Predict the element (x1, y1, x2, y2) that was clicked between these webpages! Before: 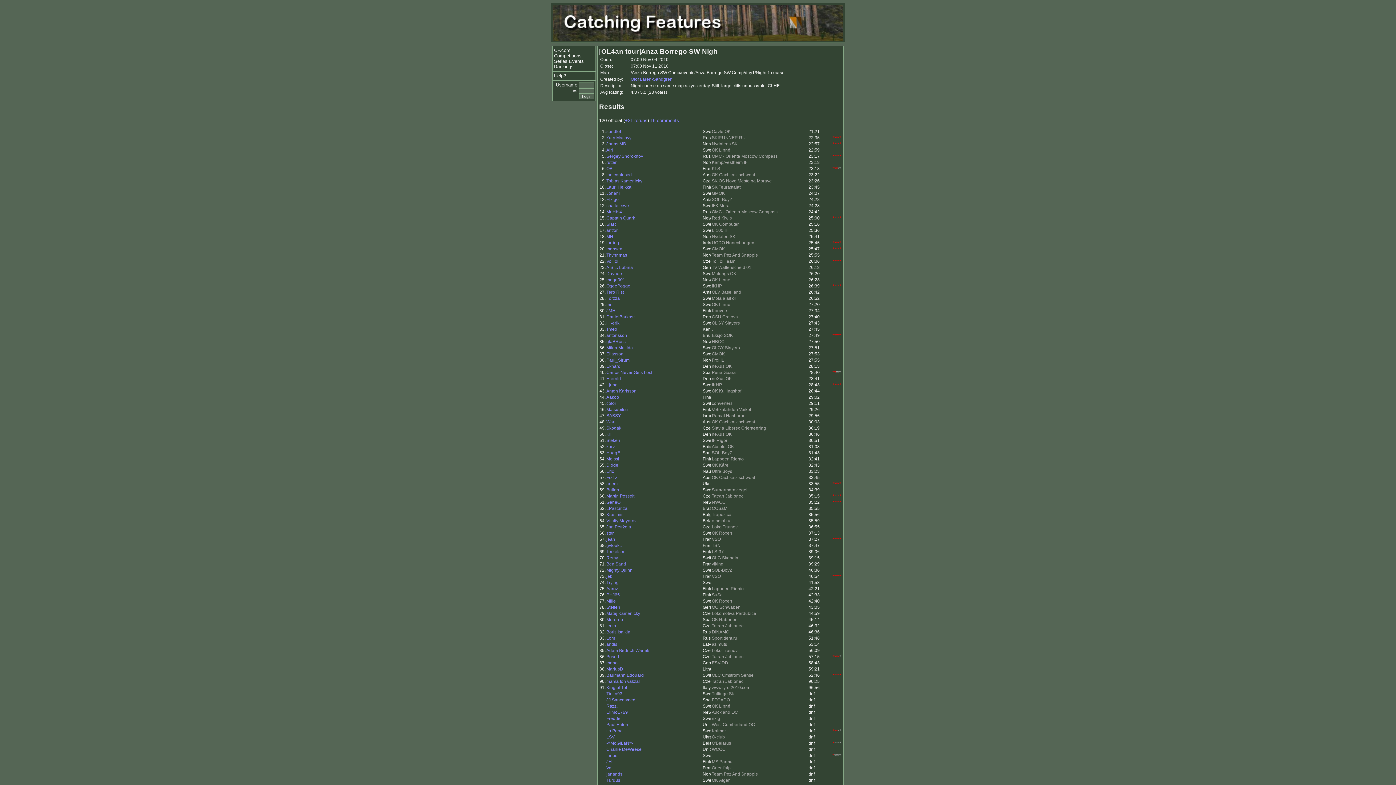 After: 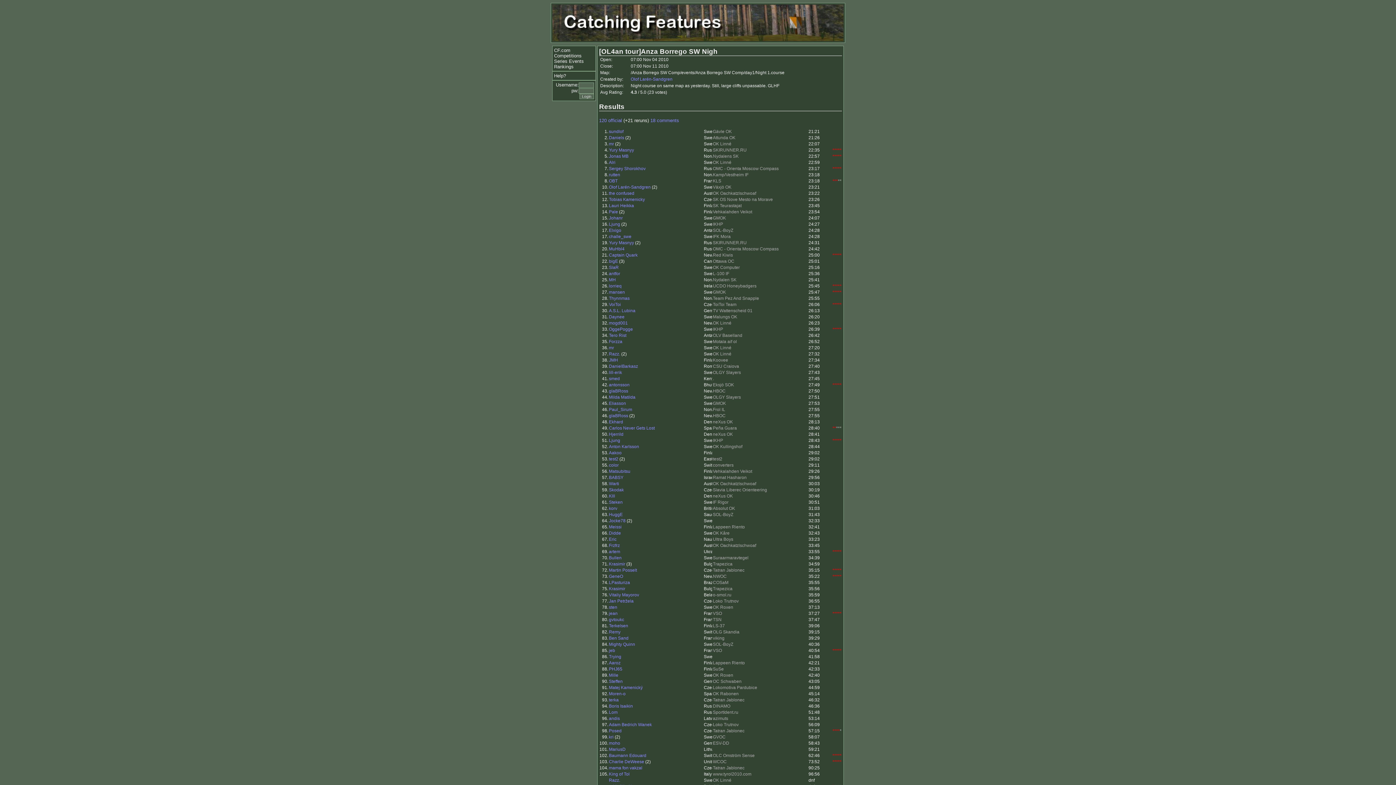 Action: label: +21 reruns bbox: (625, 117, 647, 123)